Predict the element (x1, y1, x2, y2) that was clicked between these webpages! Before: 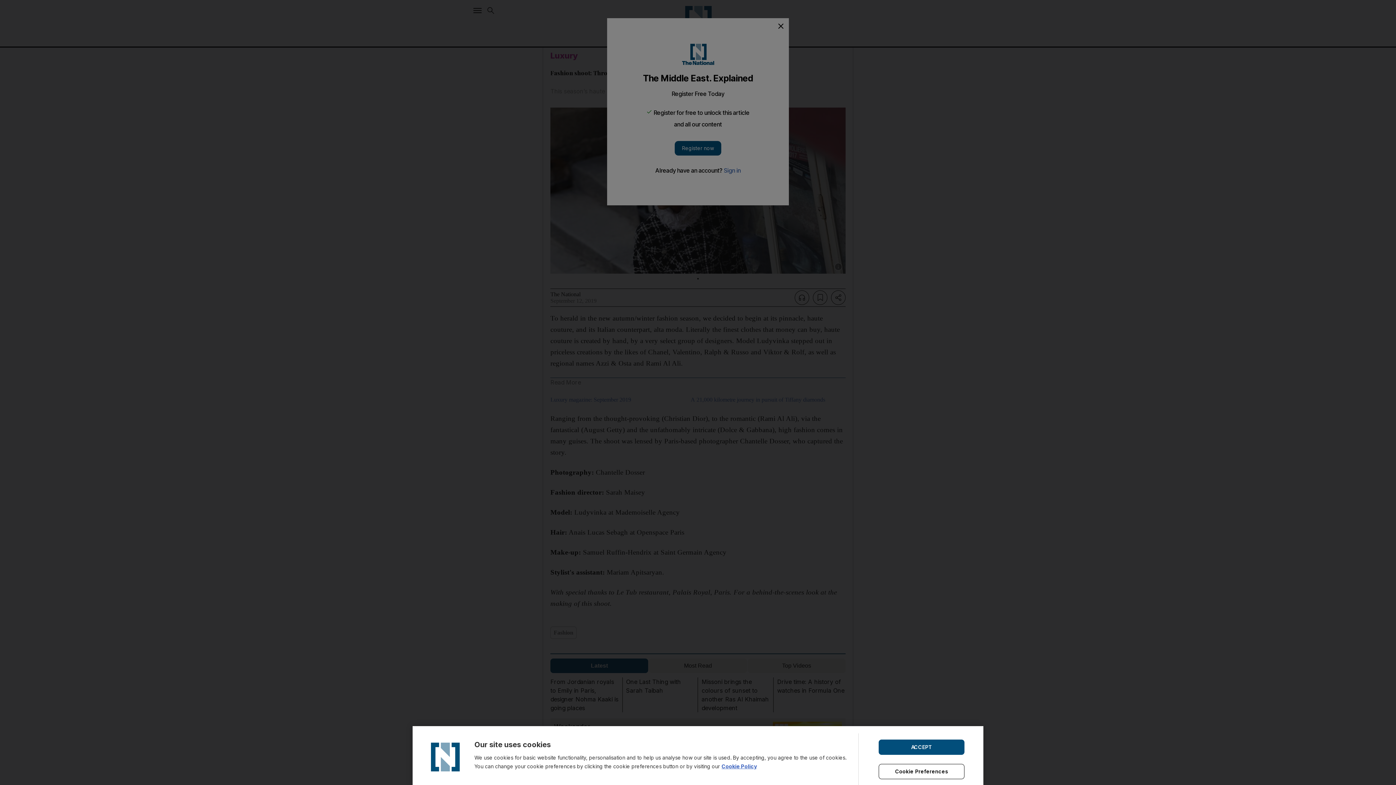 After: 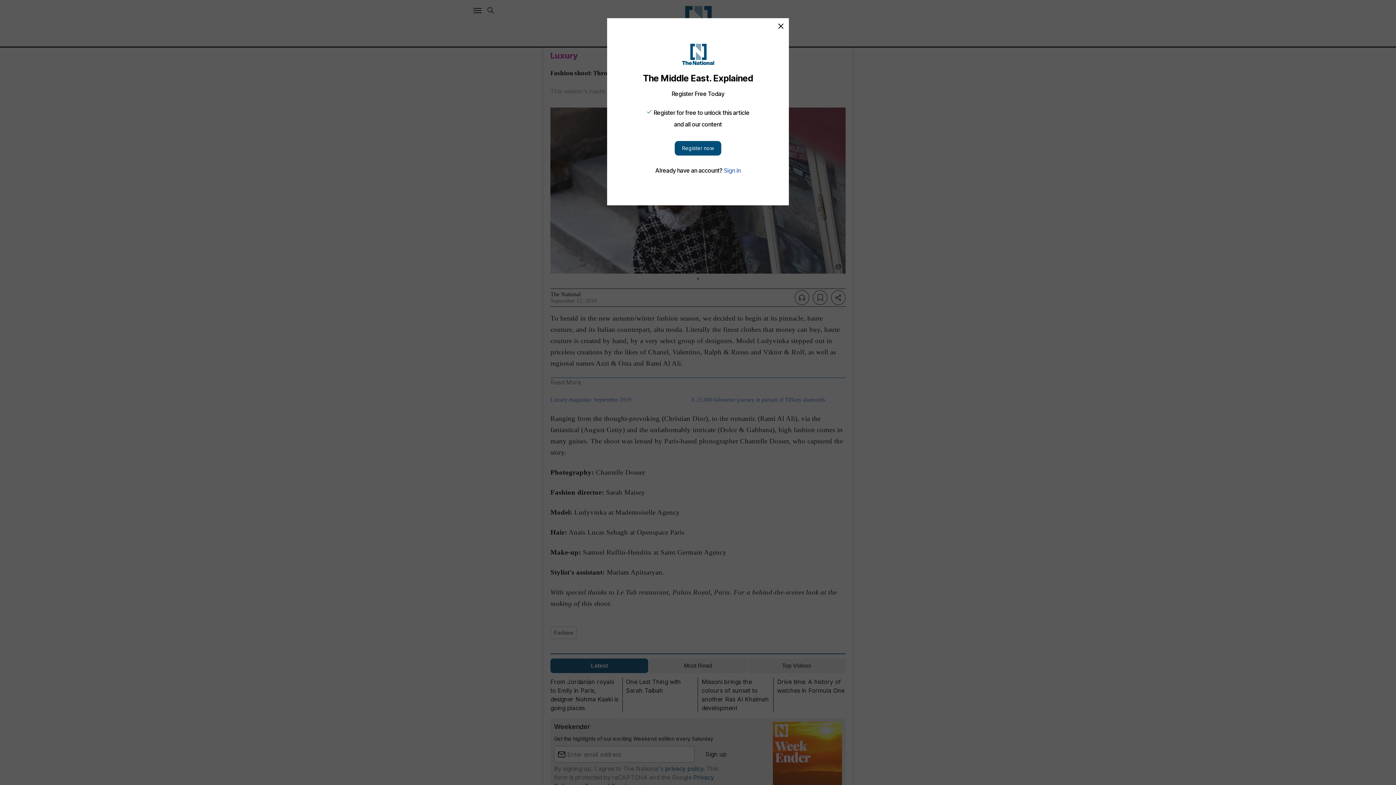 Action: bbox: (878, 739, 964, 755) label: ACCEPT